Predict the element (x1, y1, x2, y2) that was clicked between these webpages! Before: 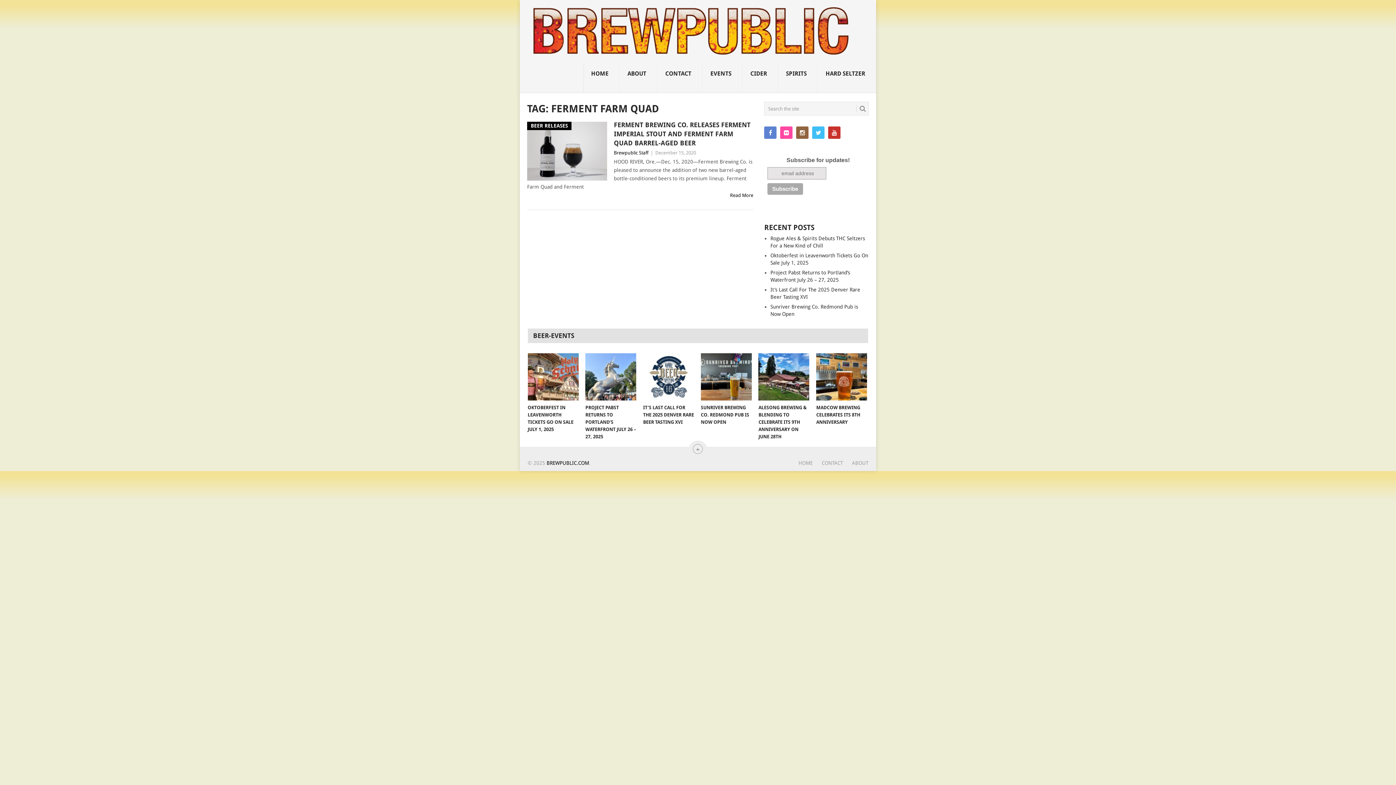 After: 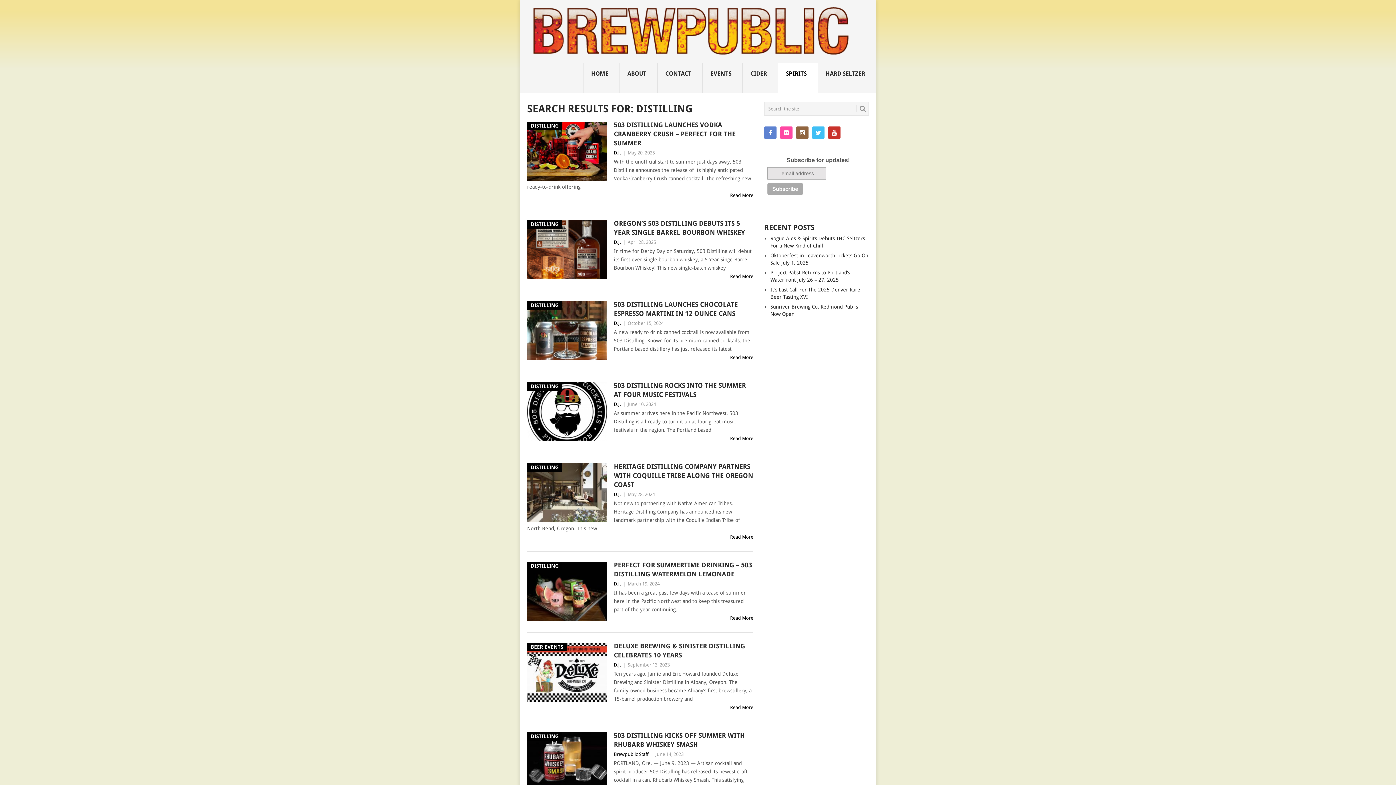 Action: label: SPIRITS
 bbox: (778, 63, 818, 93)